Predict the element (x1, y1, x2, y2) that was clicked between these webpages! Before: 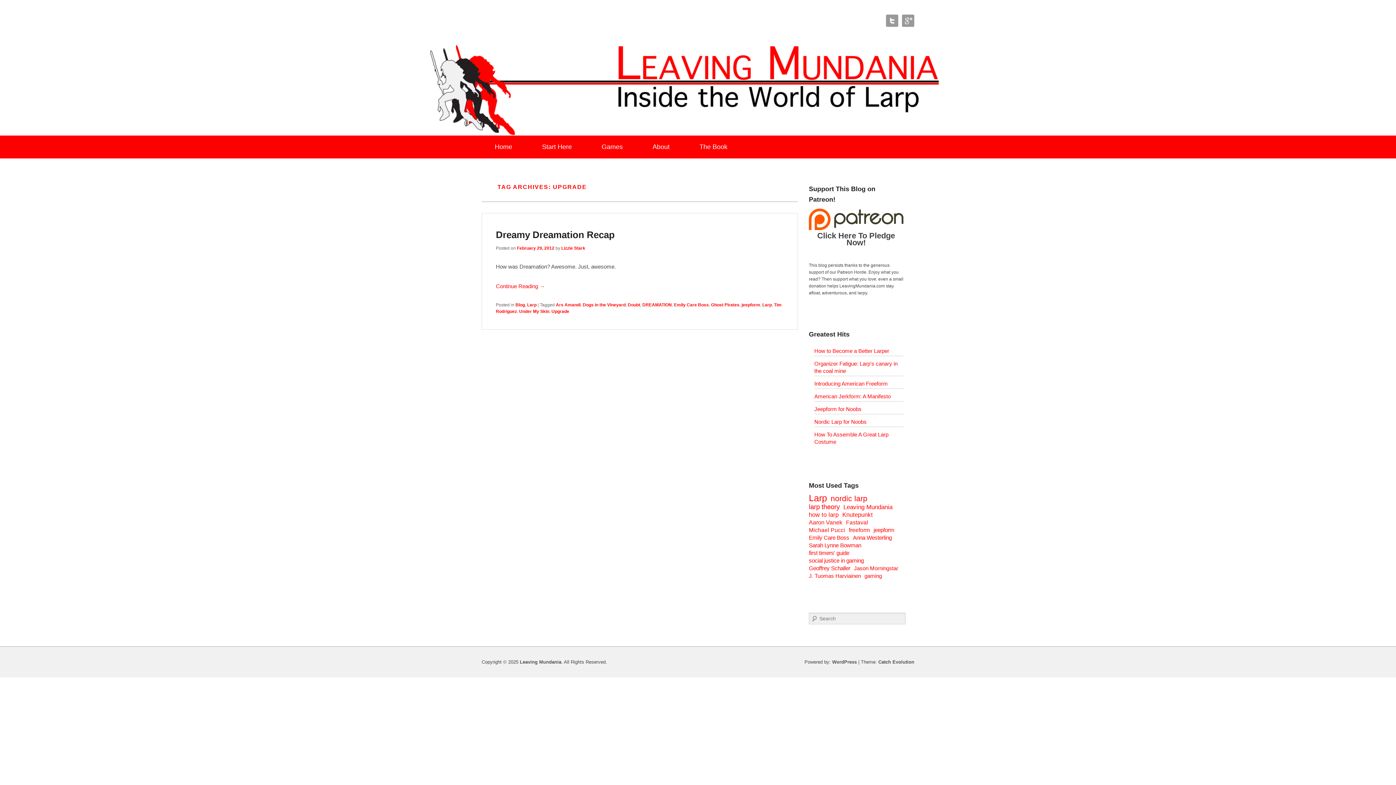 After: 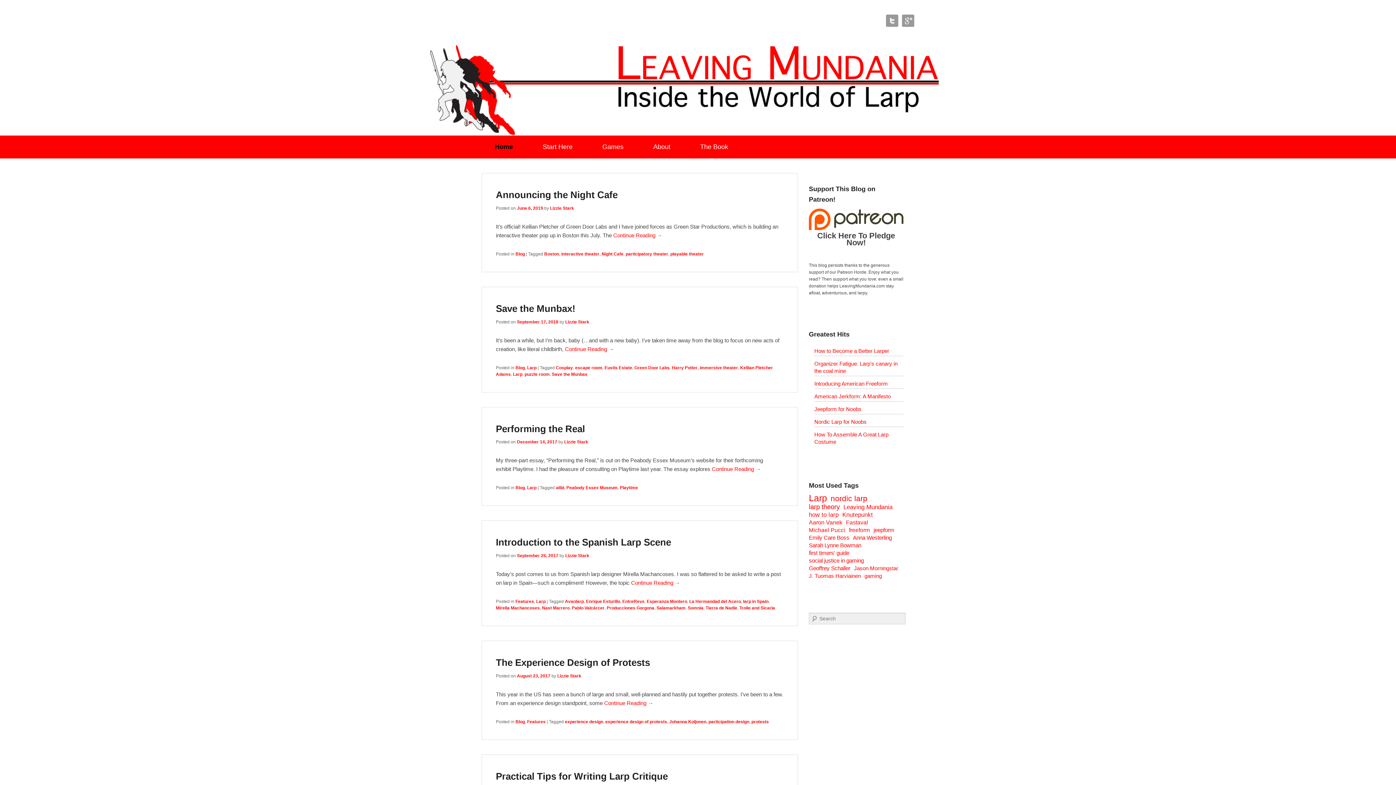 Action: label: Leaving Mundania bbox: (520, 659, 561, 665)